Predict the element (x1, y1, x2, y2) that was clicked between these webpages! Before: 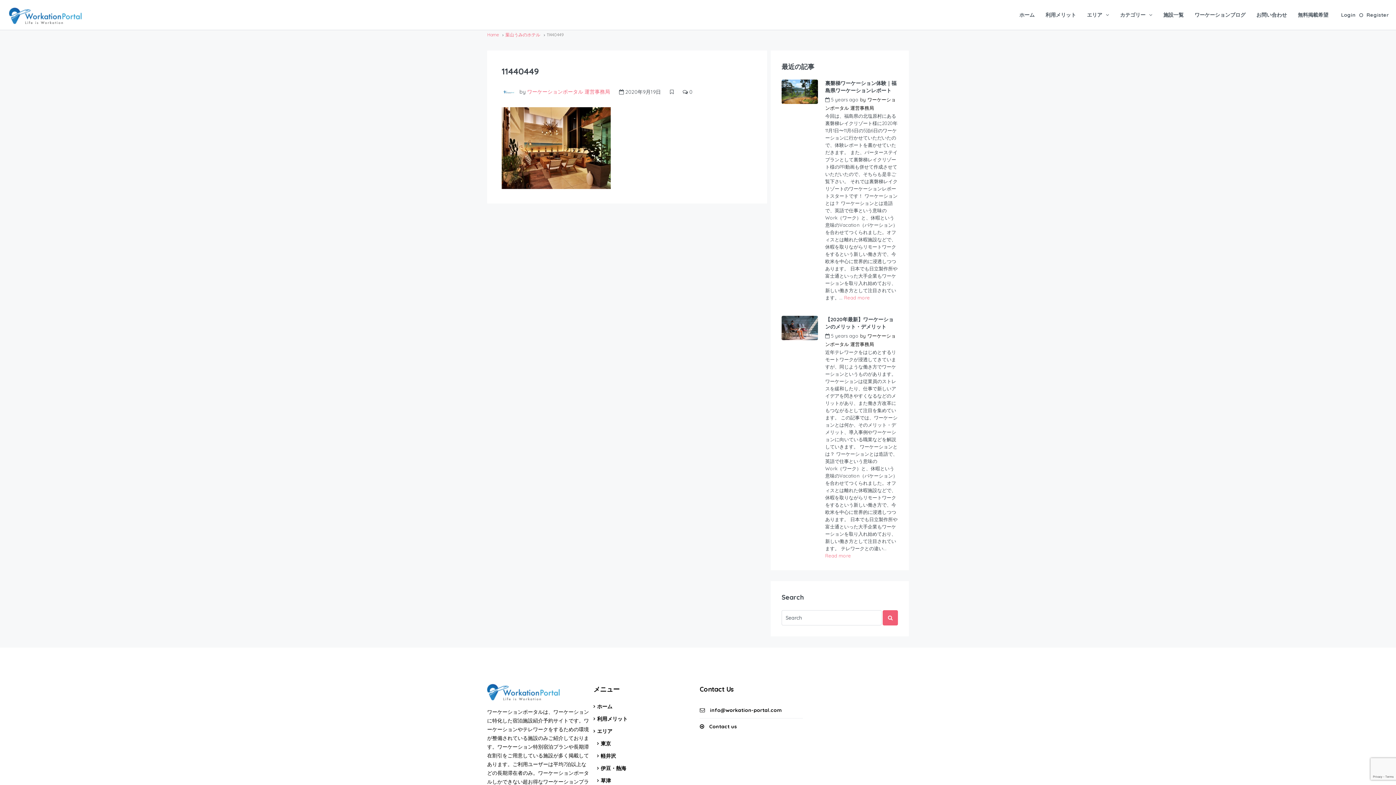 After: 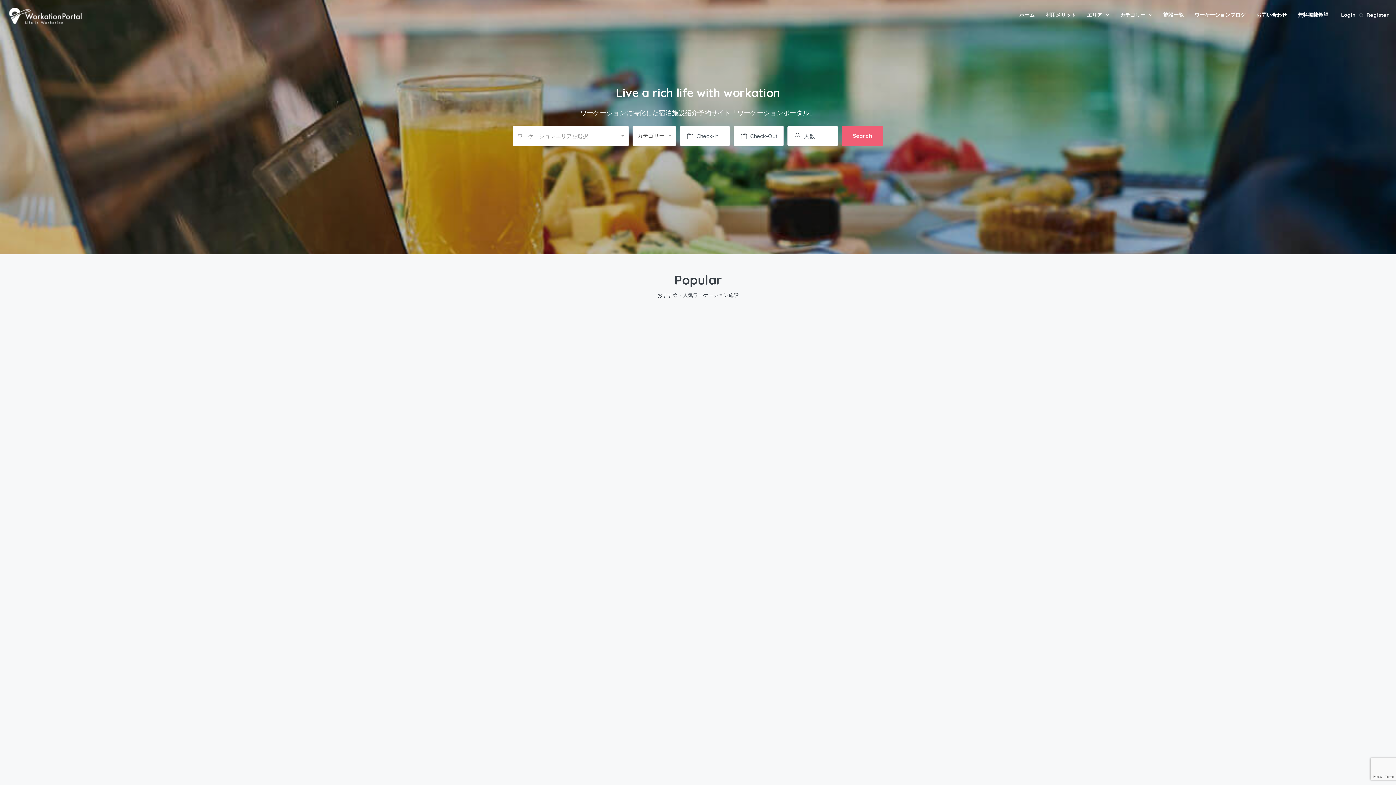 Action: label: ホーム bbox: (1014, 0, 1040, 29)